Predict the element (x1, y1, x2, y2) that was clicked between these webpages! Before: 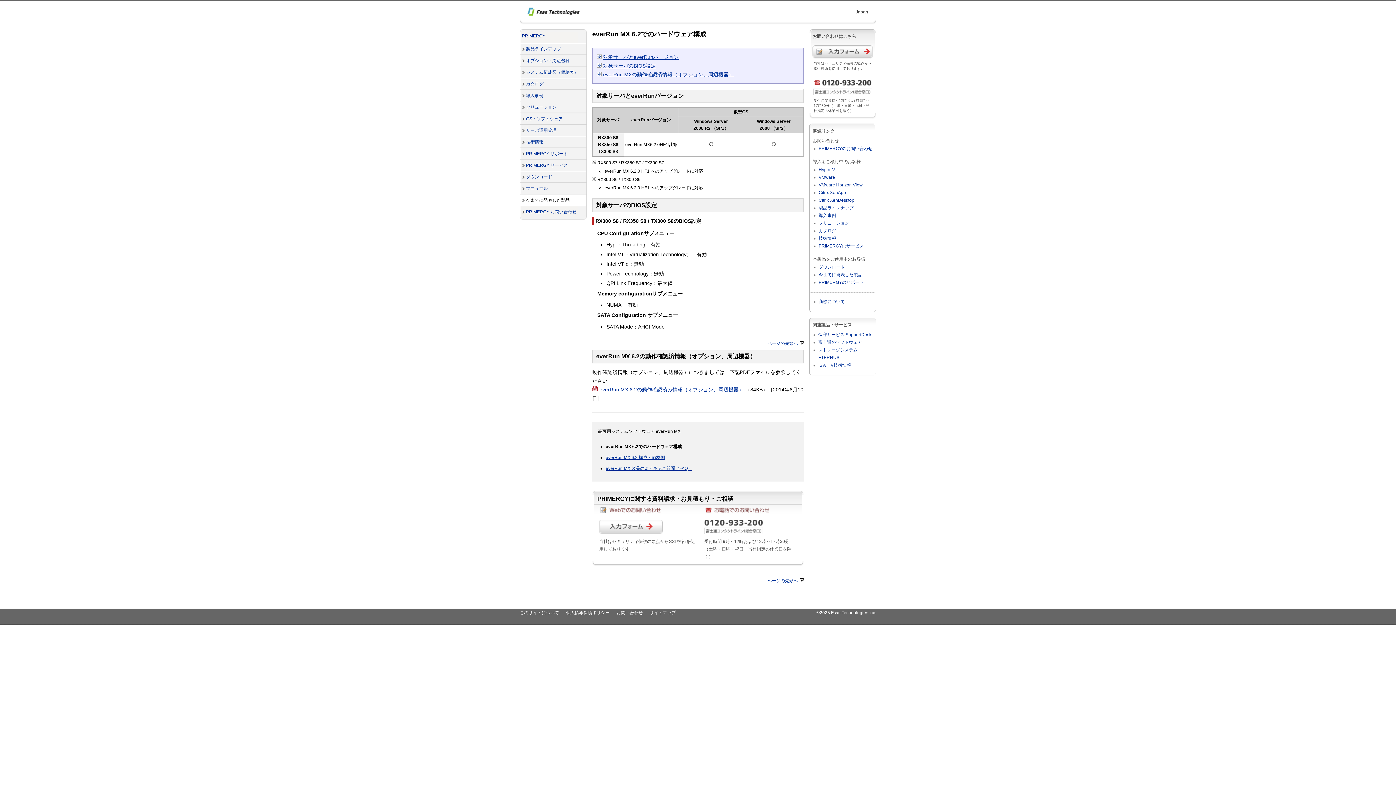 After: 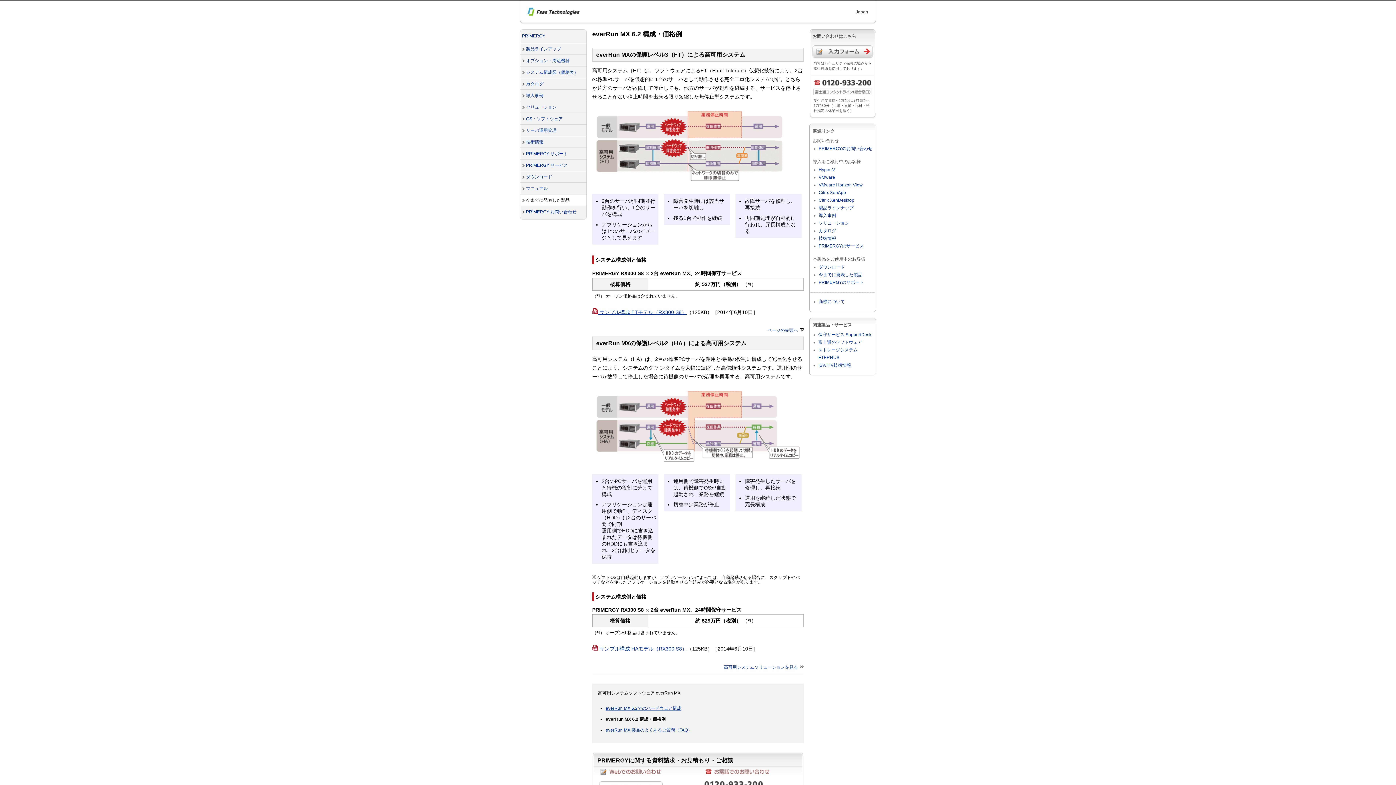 Action: label: everRun MX 6.2 構成・価格例 bbox: (605, 455, 665, 460)